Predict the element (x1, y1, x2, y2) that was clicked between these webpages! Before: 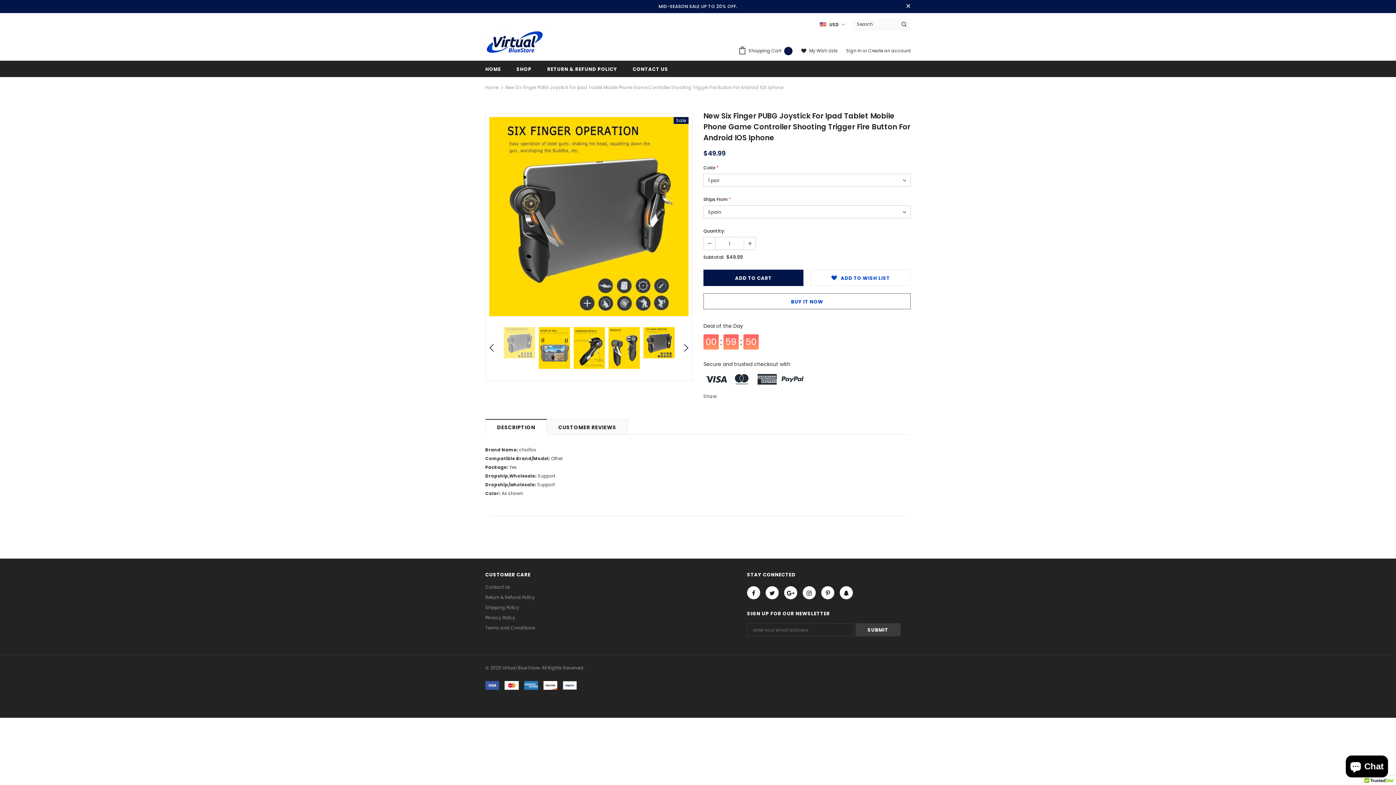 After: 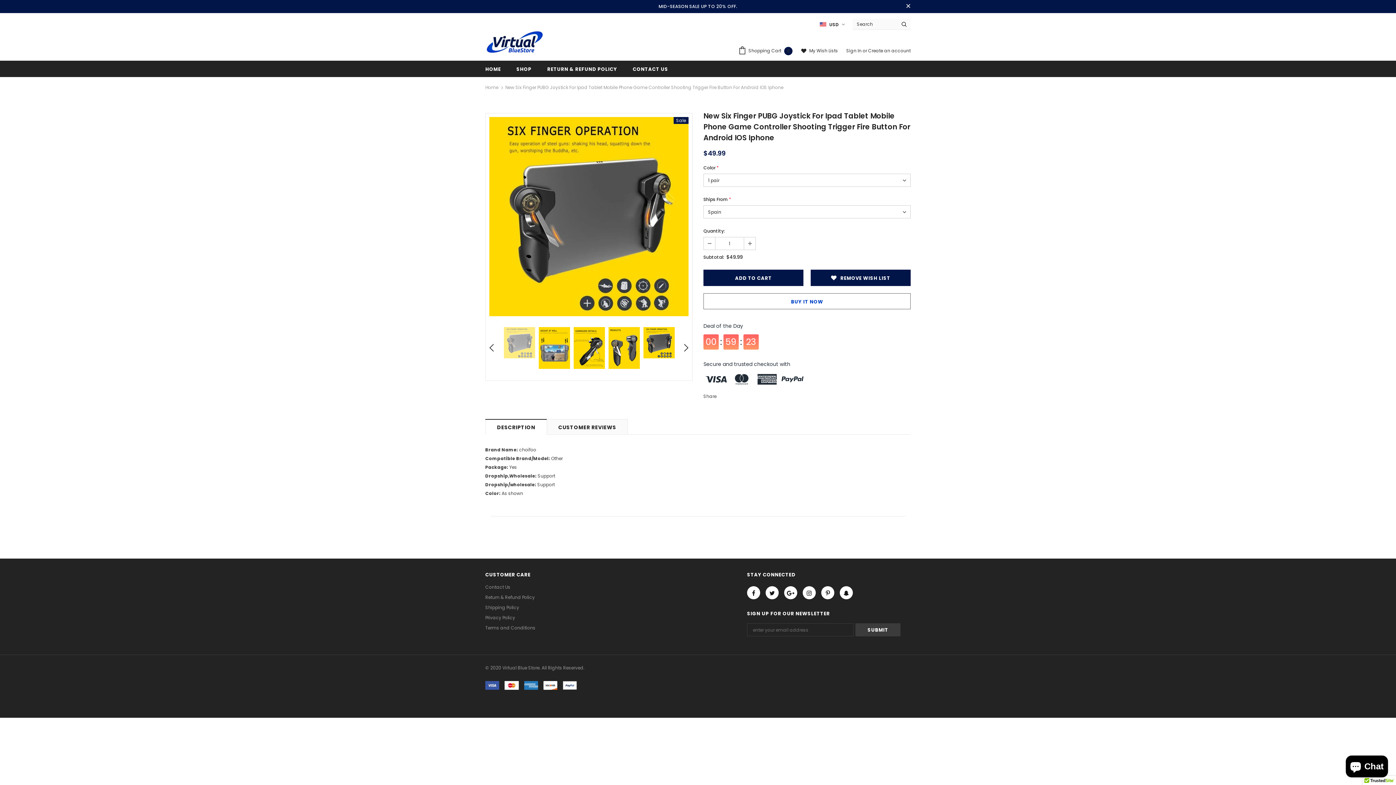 Action: label: ADD TO WISH LIST bbox: (810, 269, 910, 286)